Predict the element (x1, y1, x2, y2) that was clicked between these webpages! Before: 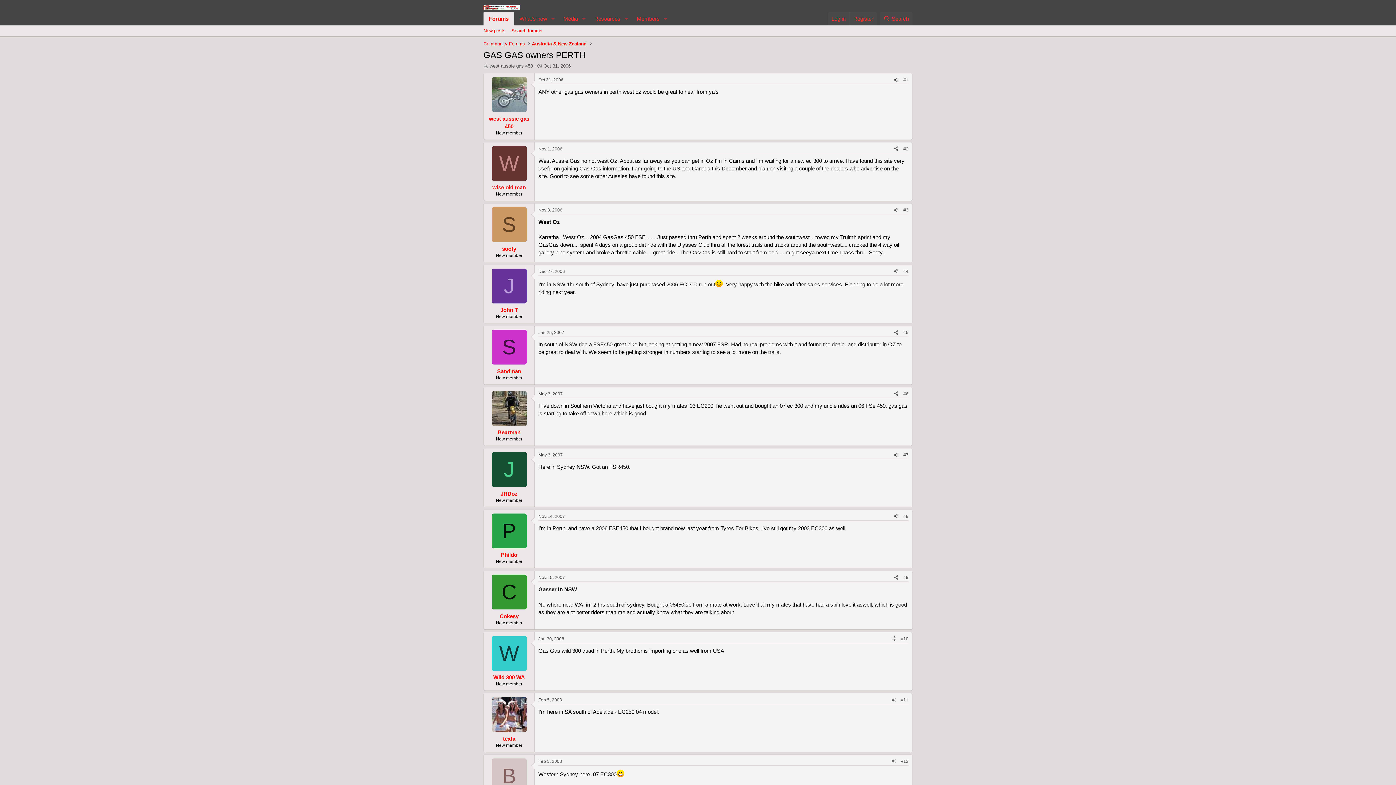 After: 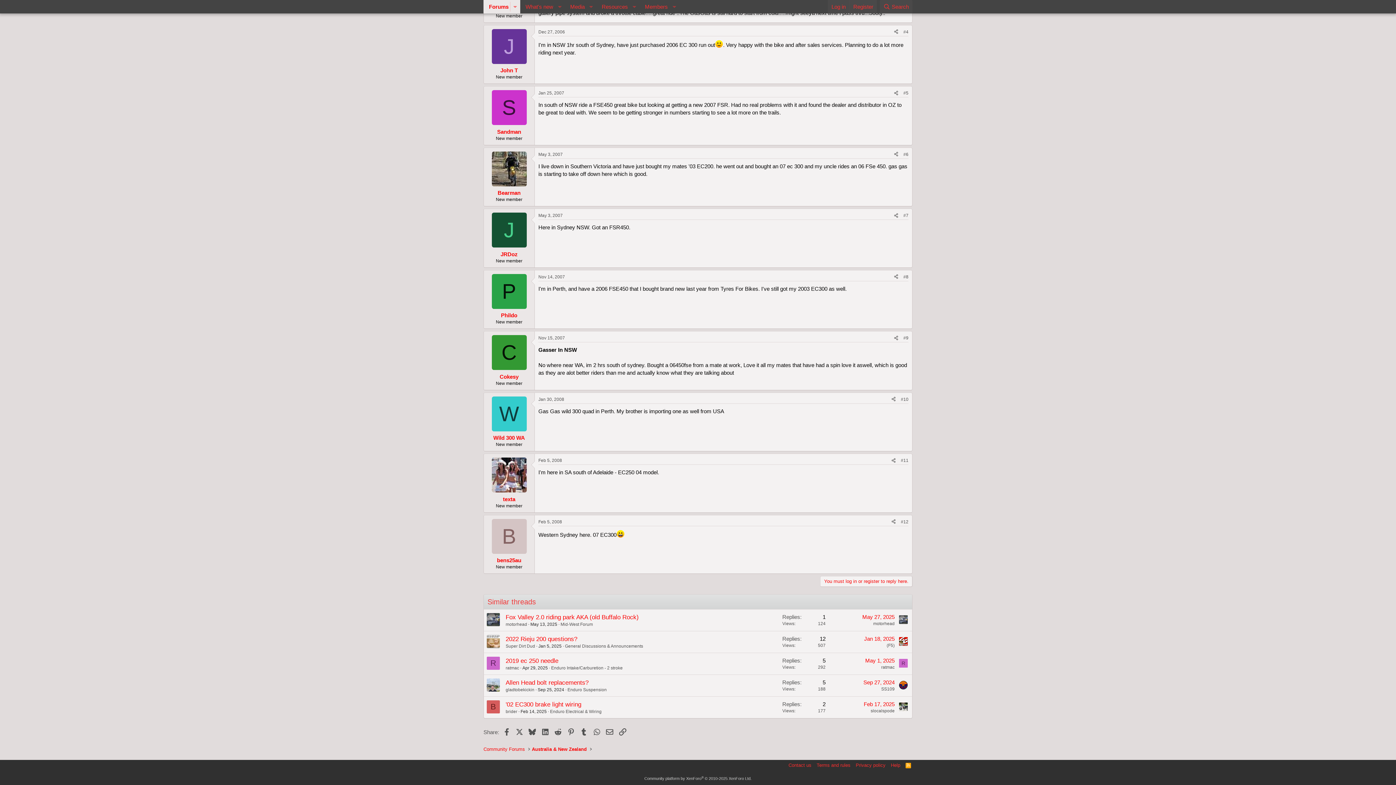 Action: label: #9 bbox: (903, 575, 908, 580)